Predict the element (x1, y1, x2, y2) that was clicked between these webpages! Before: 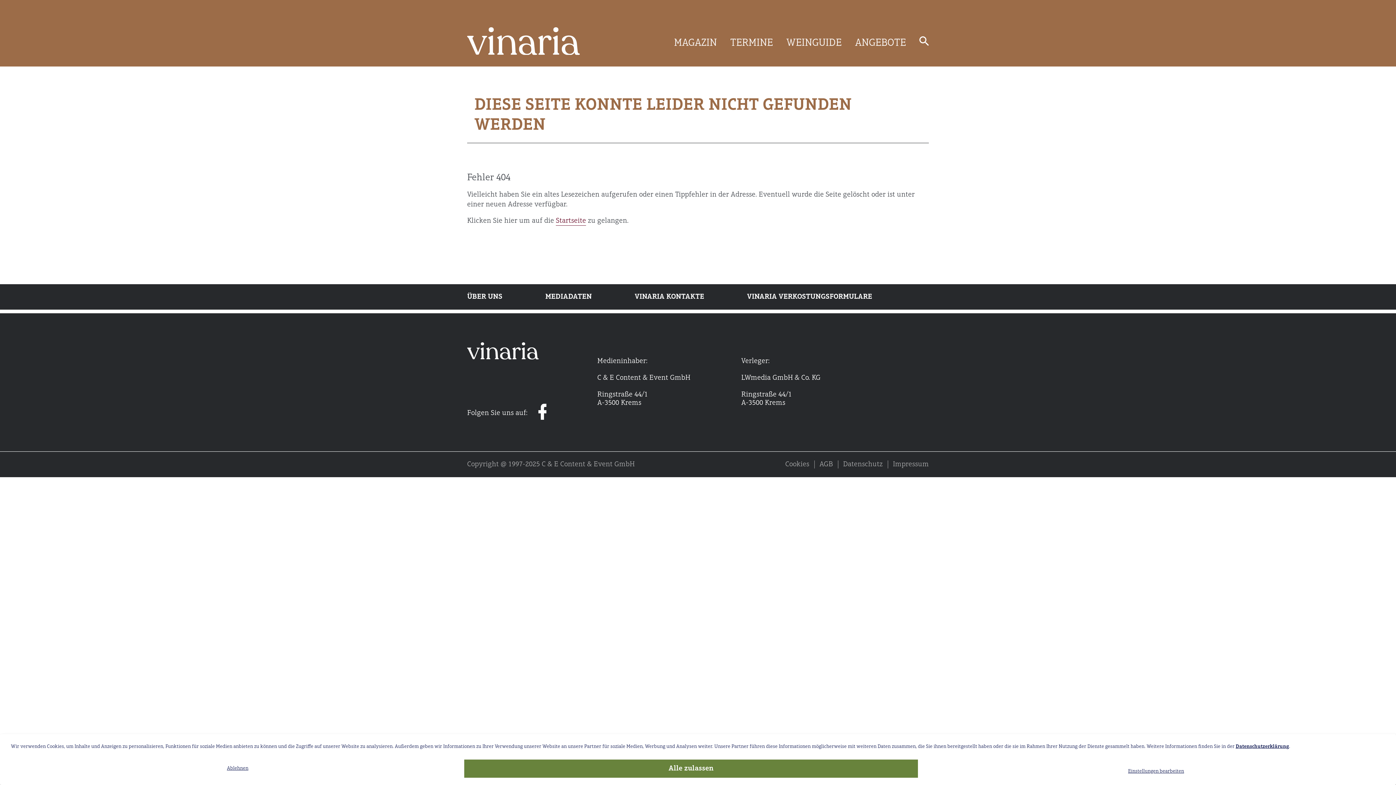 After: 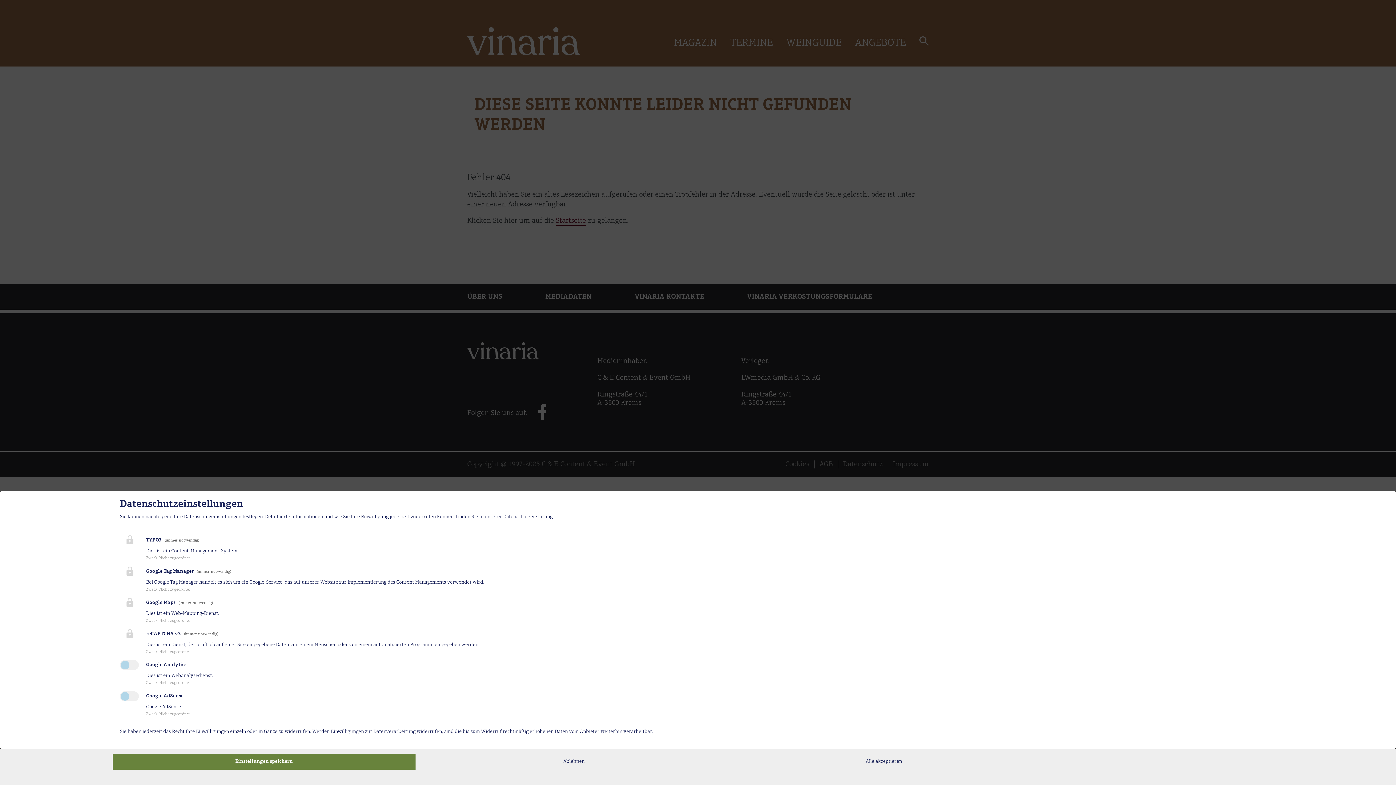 Action: label: Einstellungen bearbeiten bbox: (927, 760, 1385, 774)